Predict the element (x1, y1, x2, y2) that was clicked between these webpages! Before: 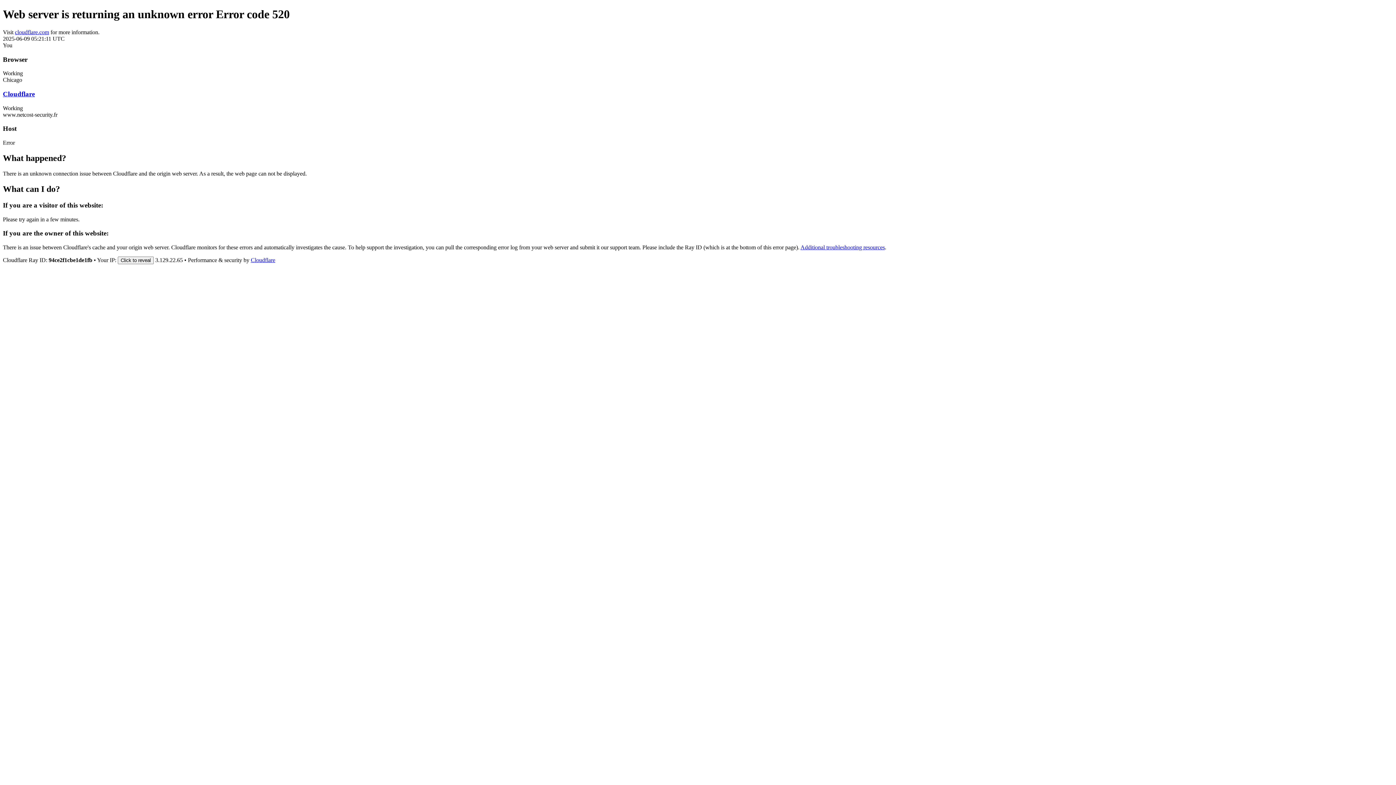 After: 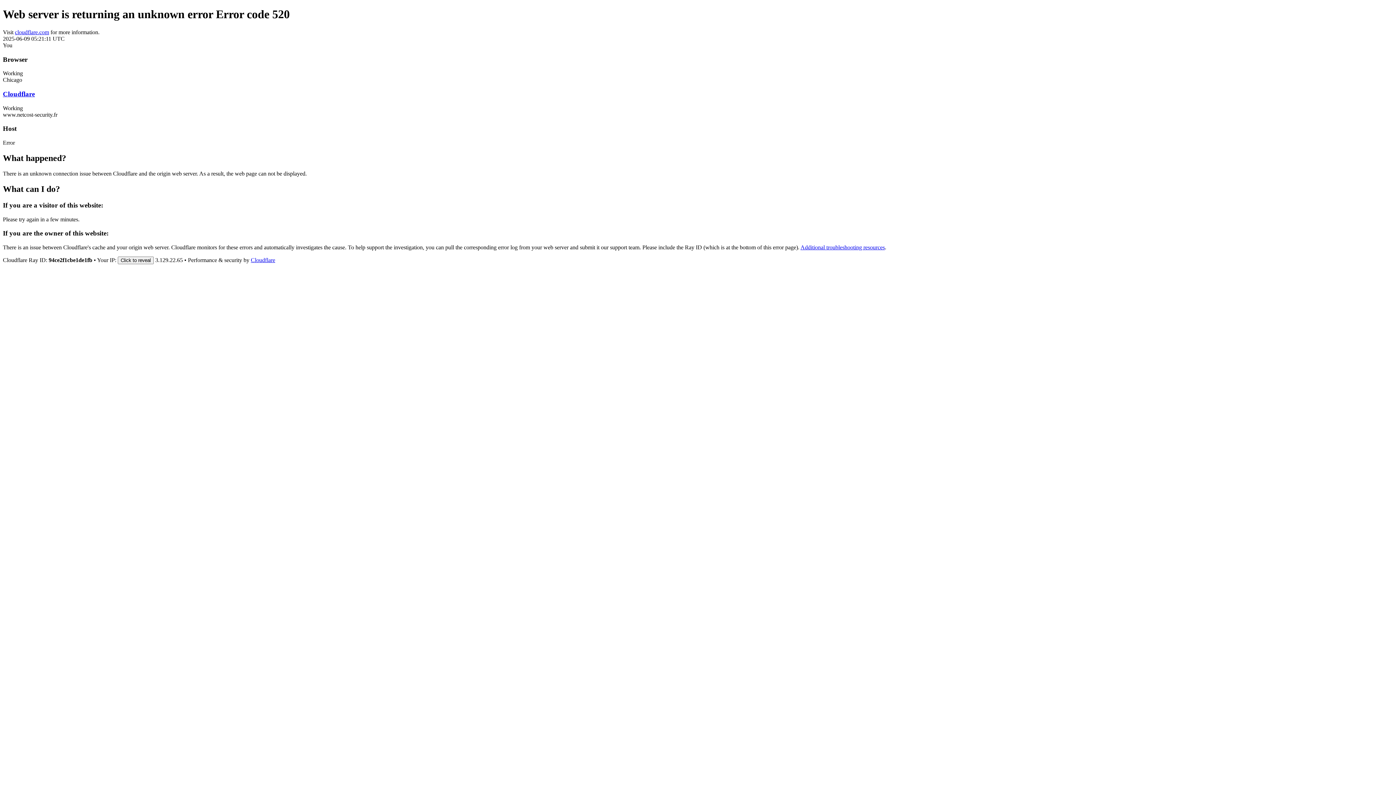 Action: label: Cloudflare bbox: (250, 257, 275, 263)